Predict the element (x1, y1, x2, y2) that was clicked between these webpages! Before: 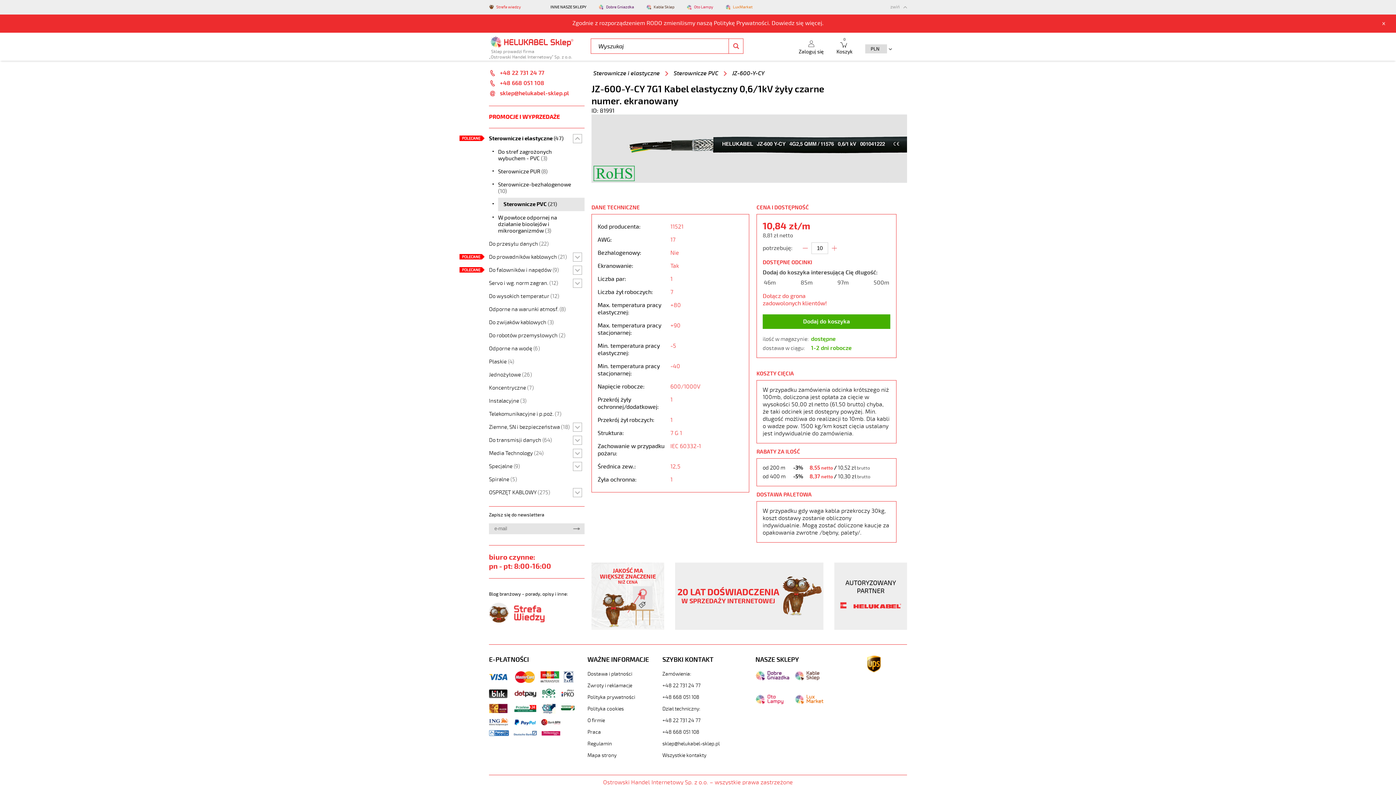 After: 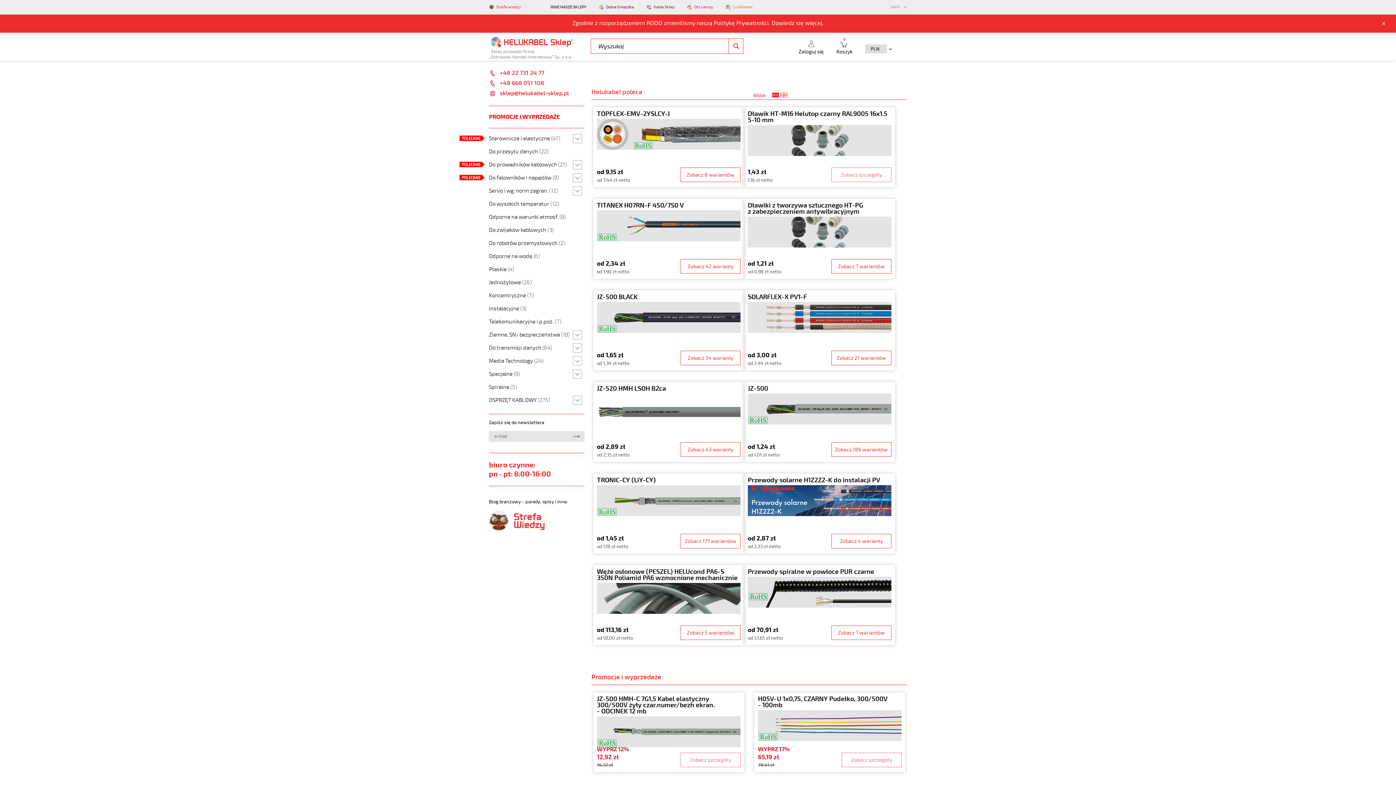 Action: bbox: (489, 34, 584, 59) label:   Sklep prowadzi firma
„Ostrowski Handel Internetowy” Sp. z o.o.